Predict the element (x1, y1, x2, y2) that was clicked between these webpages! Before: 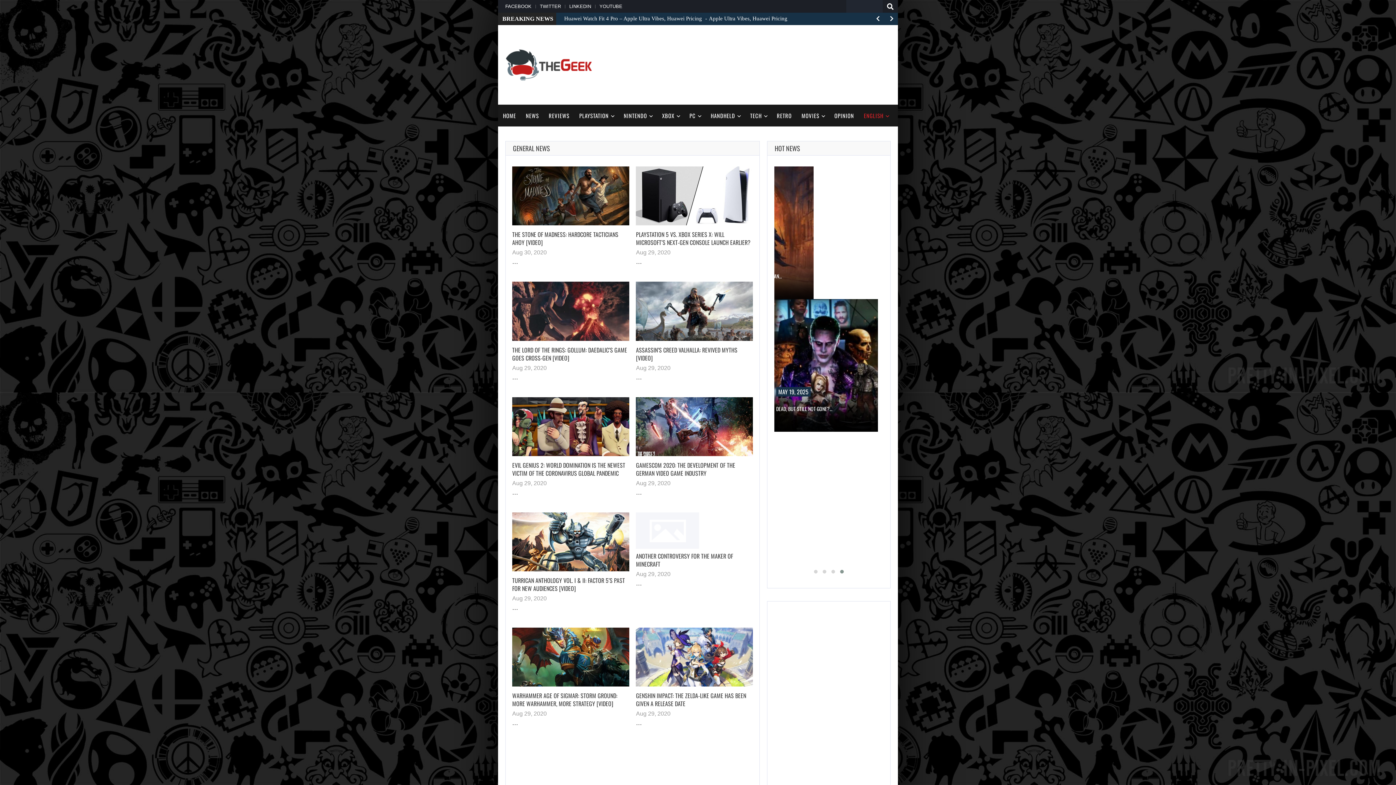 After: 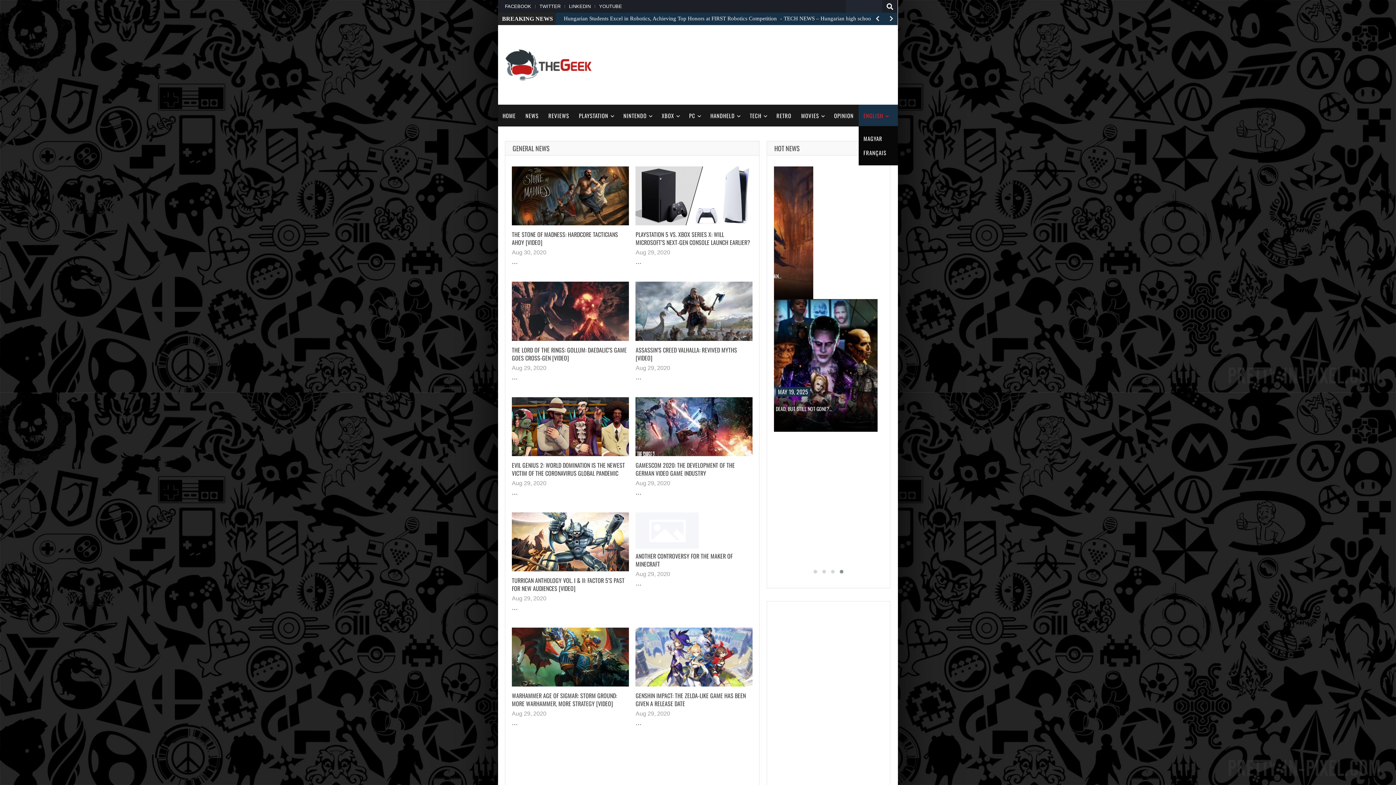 Action: bbox: (859, 104, 898, 126) label: ENGLISH